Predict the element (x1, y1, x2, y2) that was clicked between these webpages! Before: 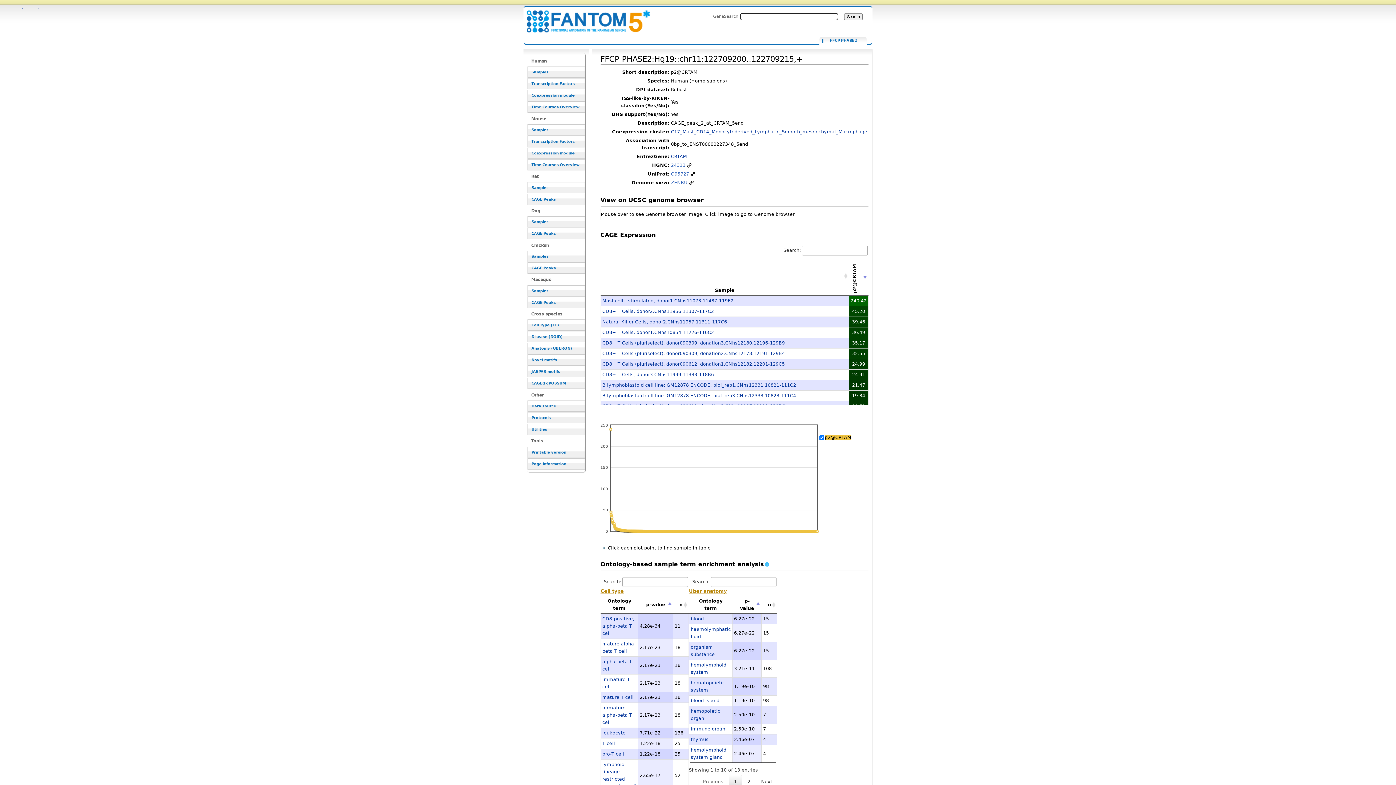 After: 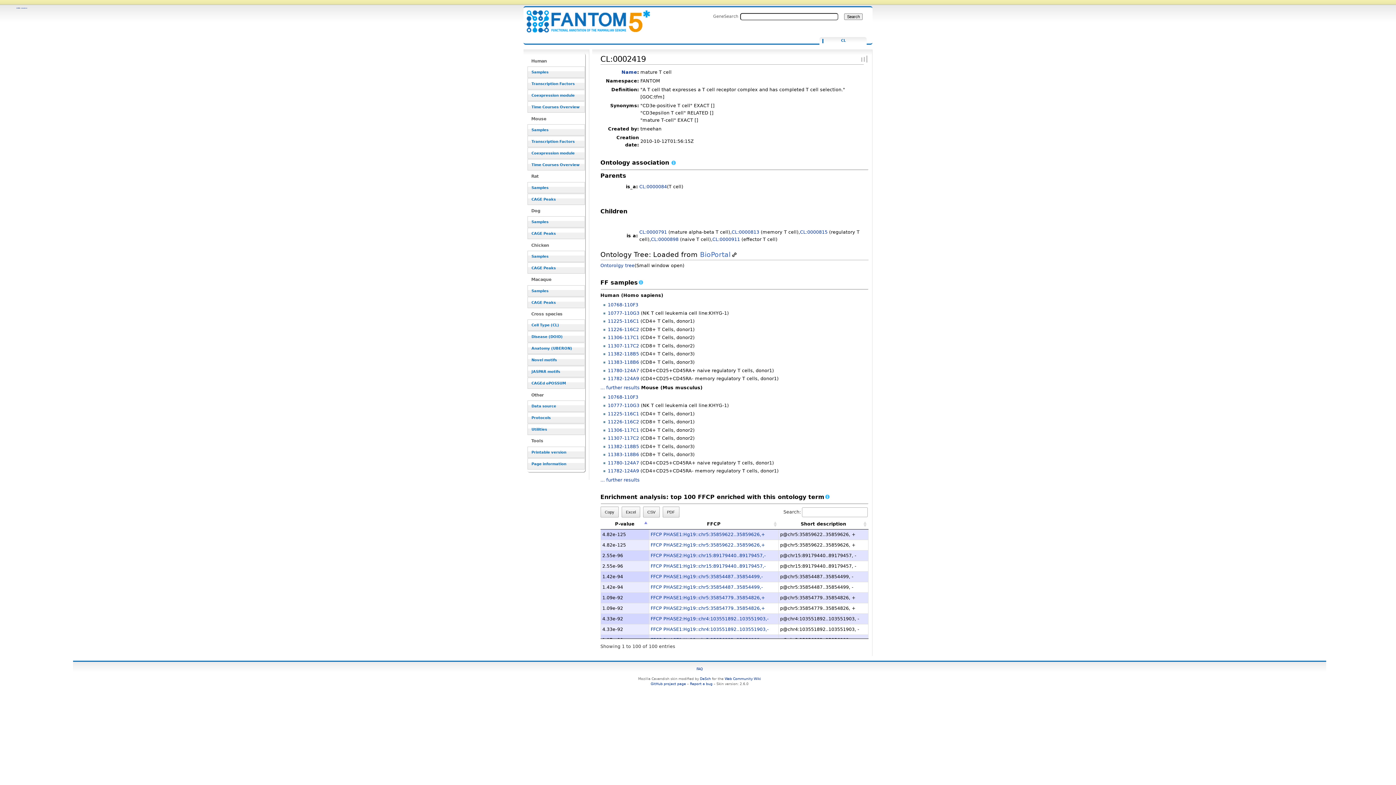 Action: bbox: (602, 694, 633, 700) label: mature T cell